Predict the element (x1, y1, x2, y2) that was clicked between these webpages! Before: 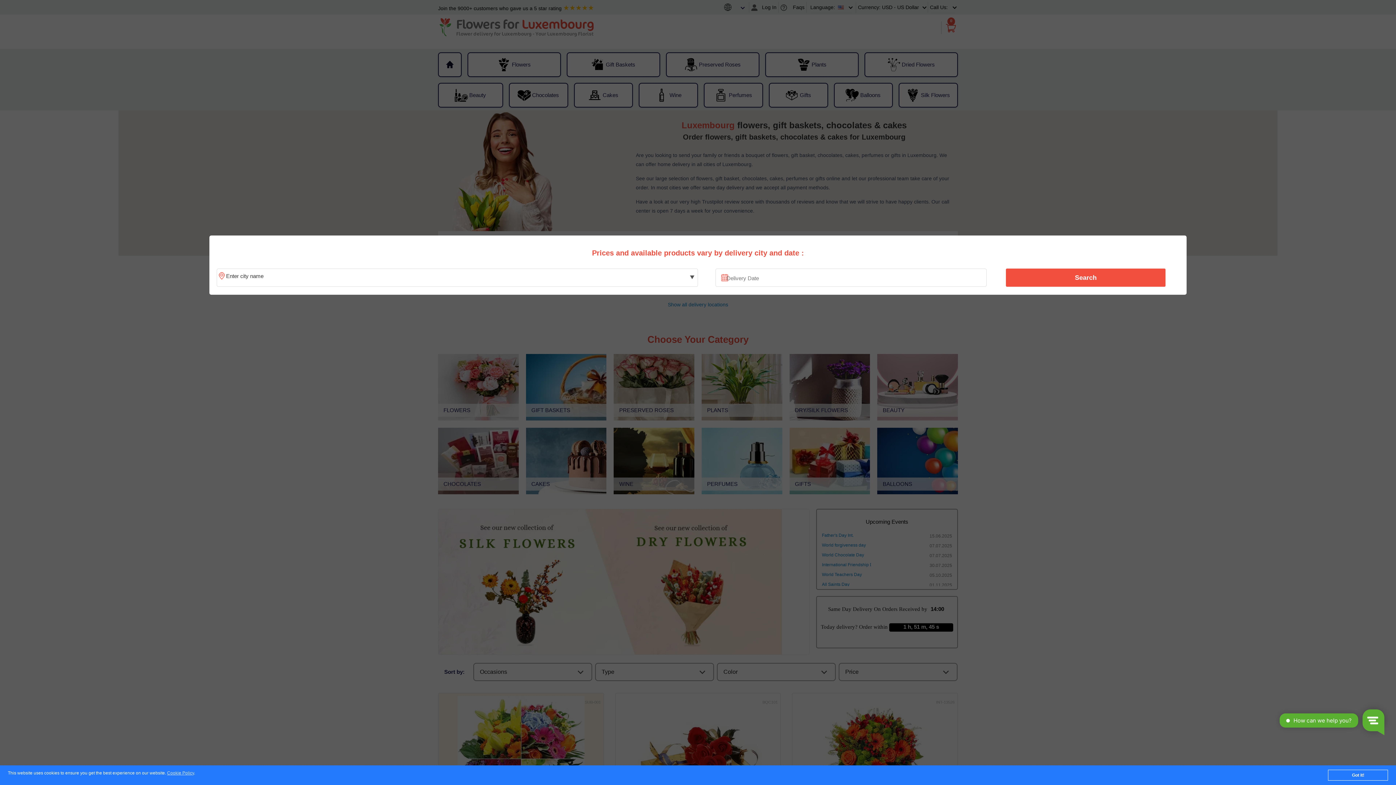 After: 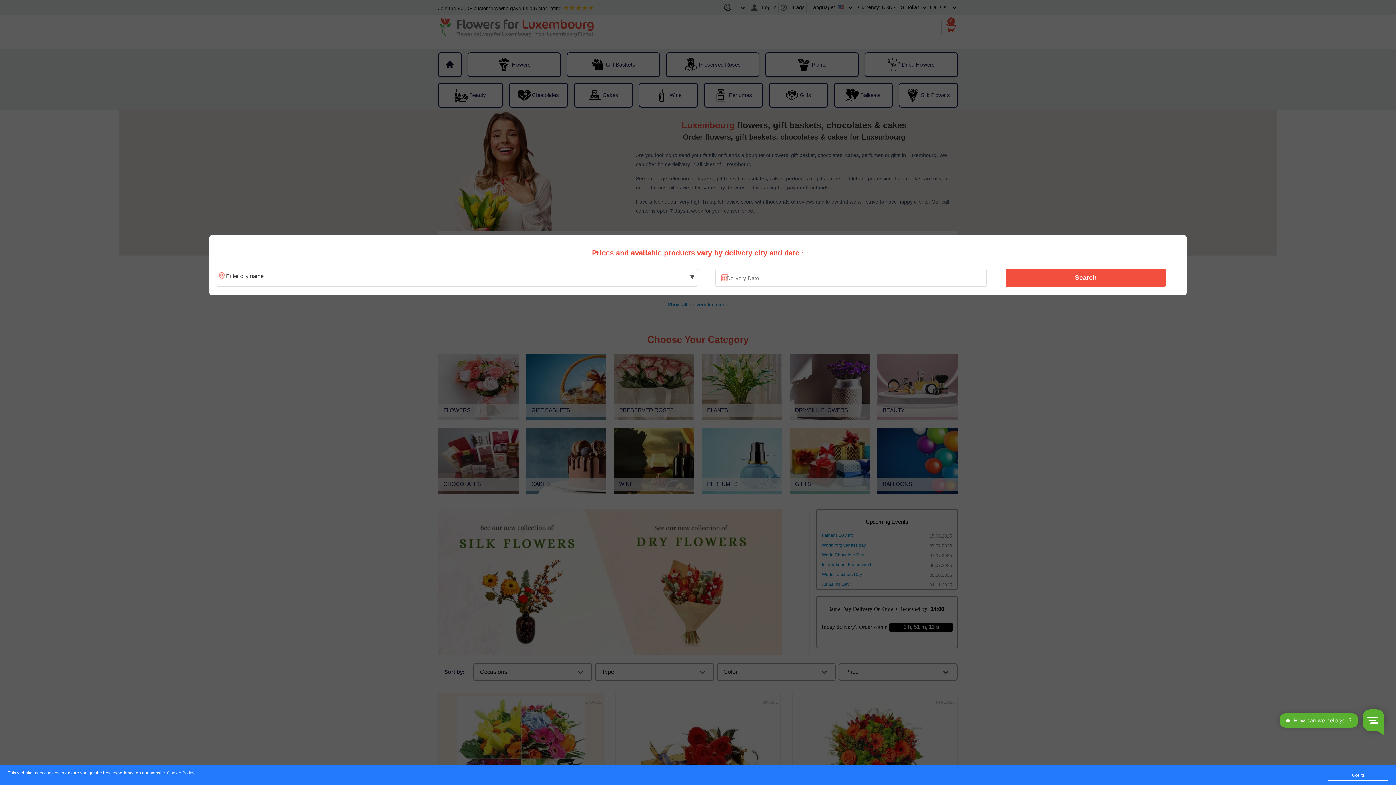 Action: bbox: (1010, 270, 1161, 285) label: Search